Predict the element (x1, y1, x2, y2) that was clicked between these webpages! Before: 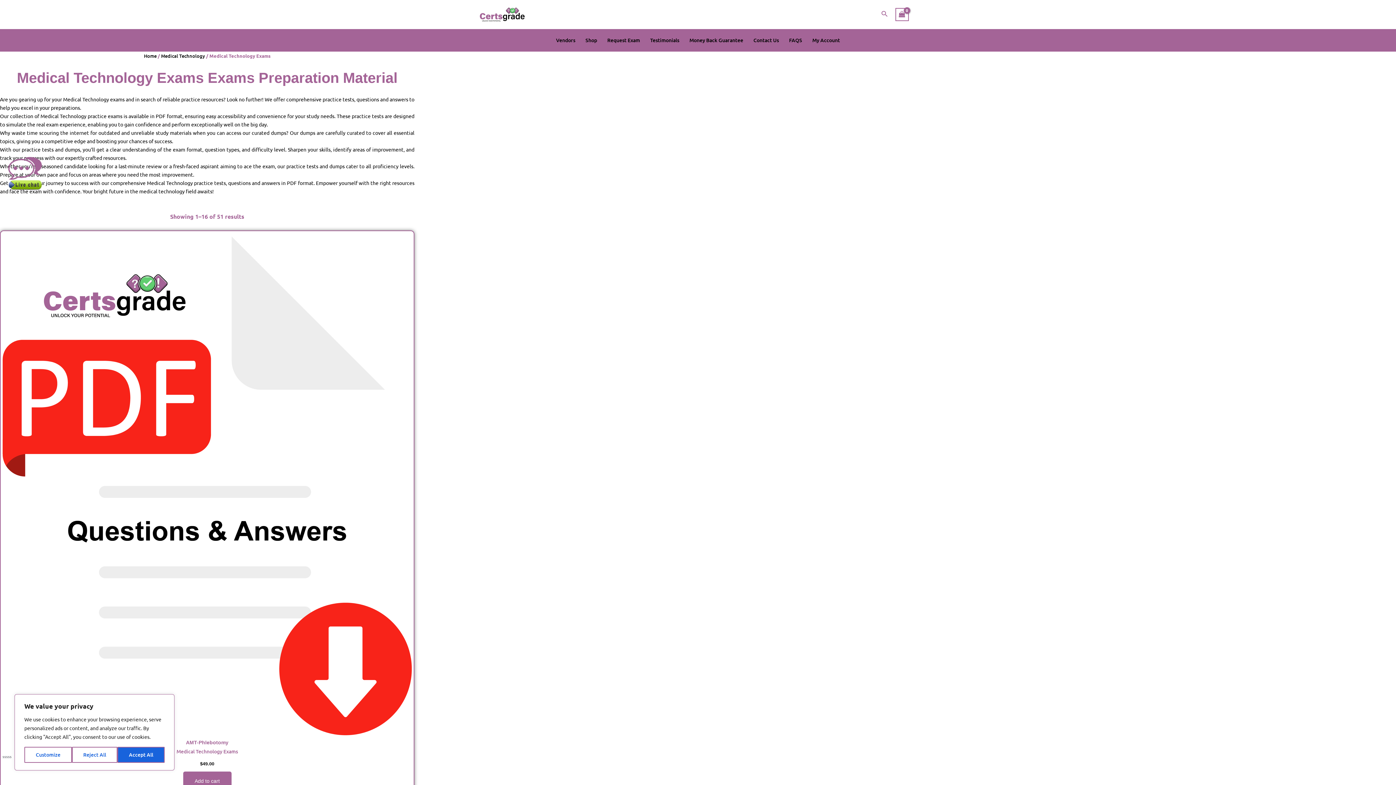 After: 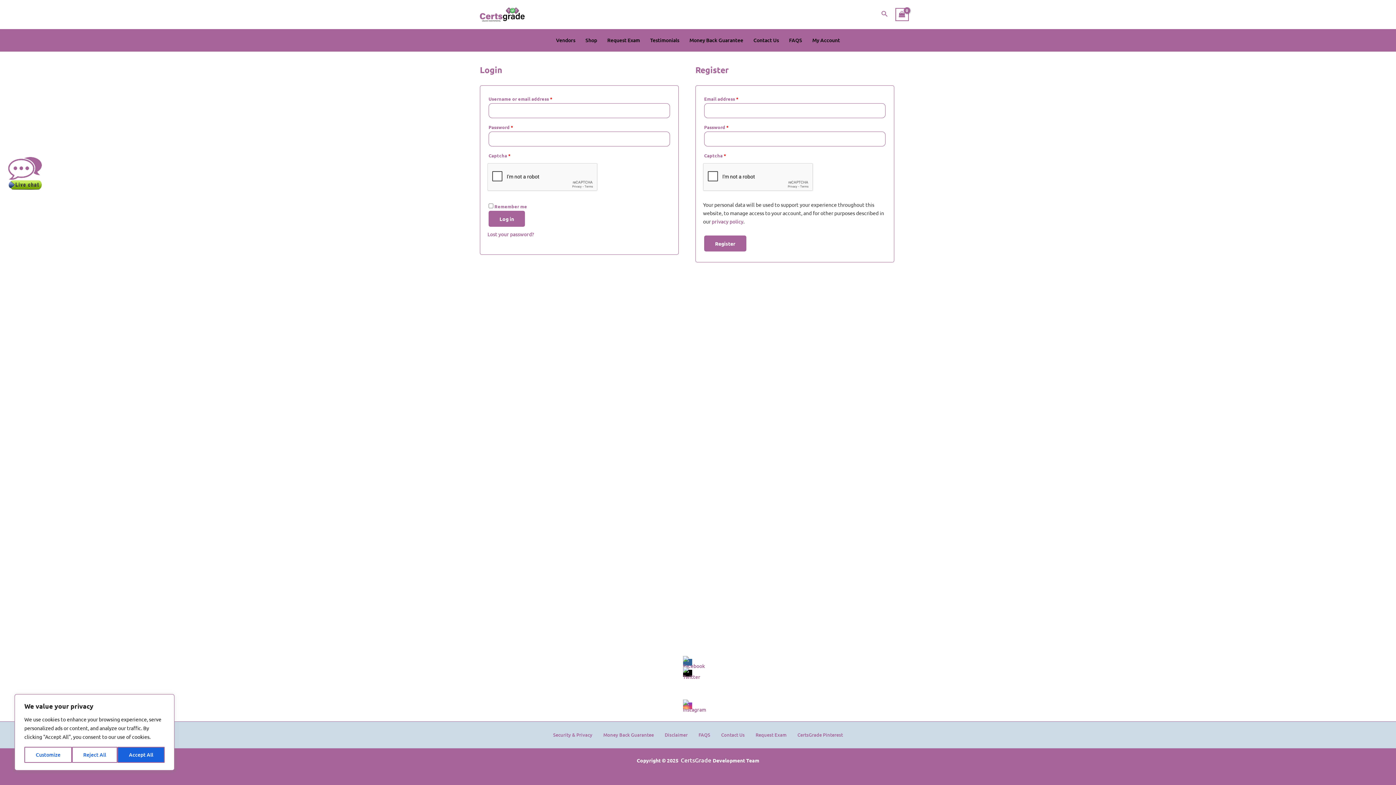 Action: label: My Account bbox: (807, 29, 845, 51)